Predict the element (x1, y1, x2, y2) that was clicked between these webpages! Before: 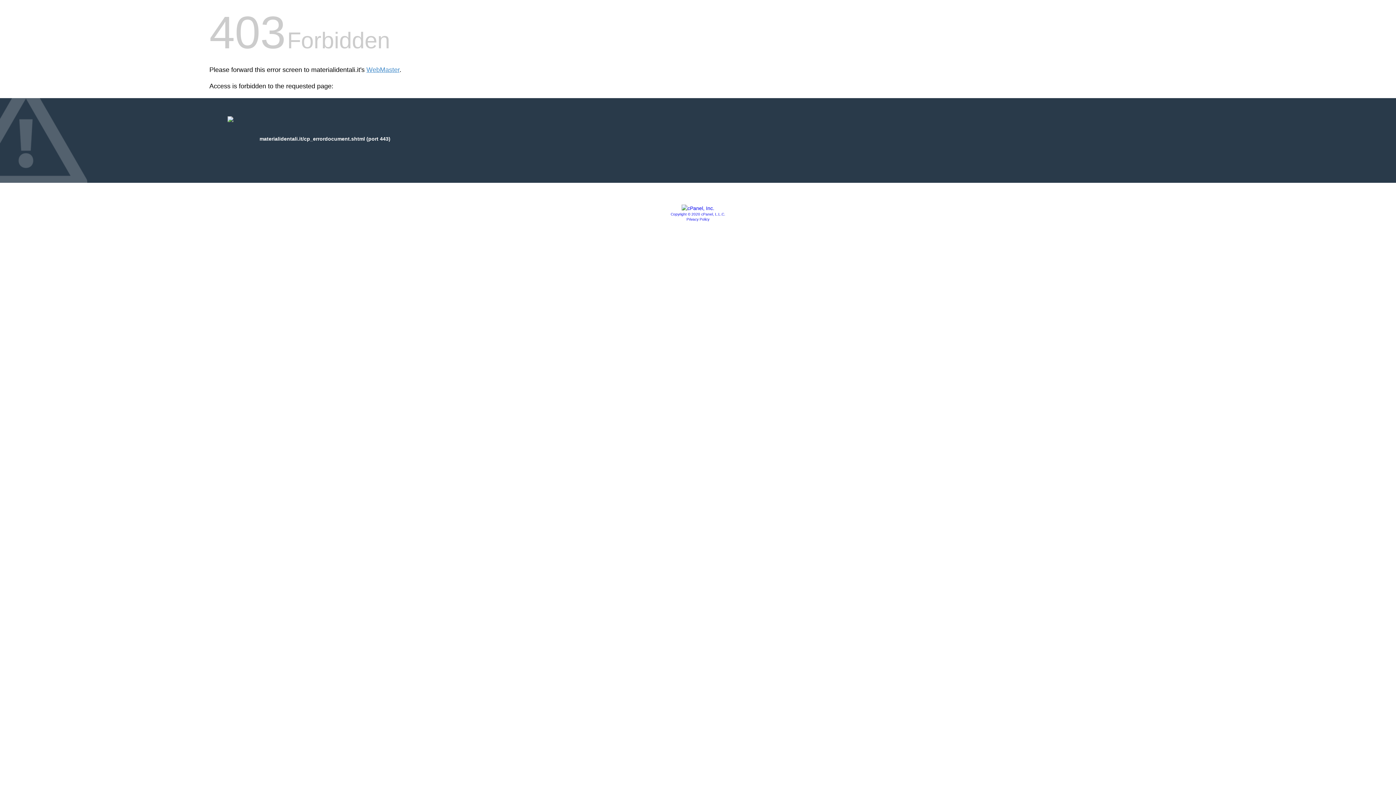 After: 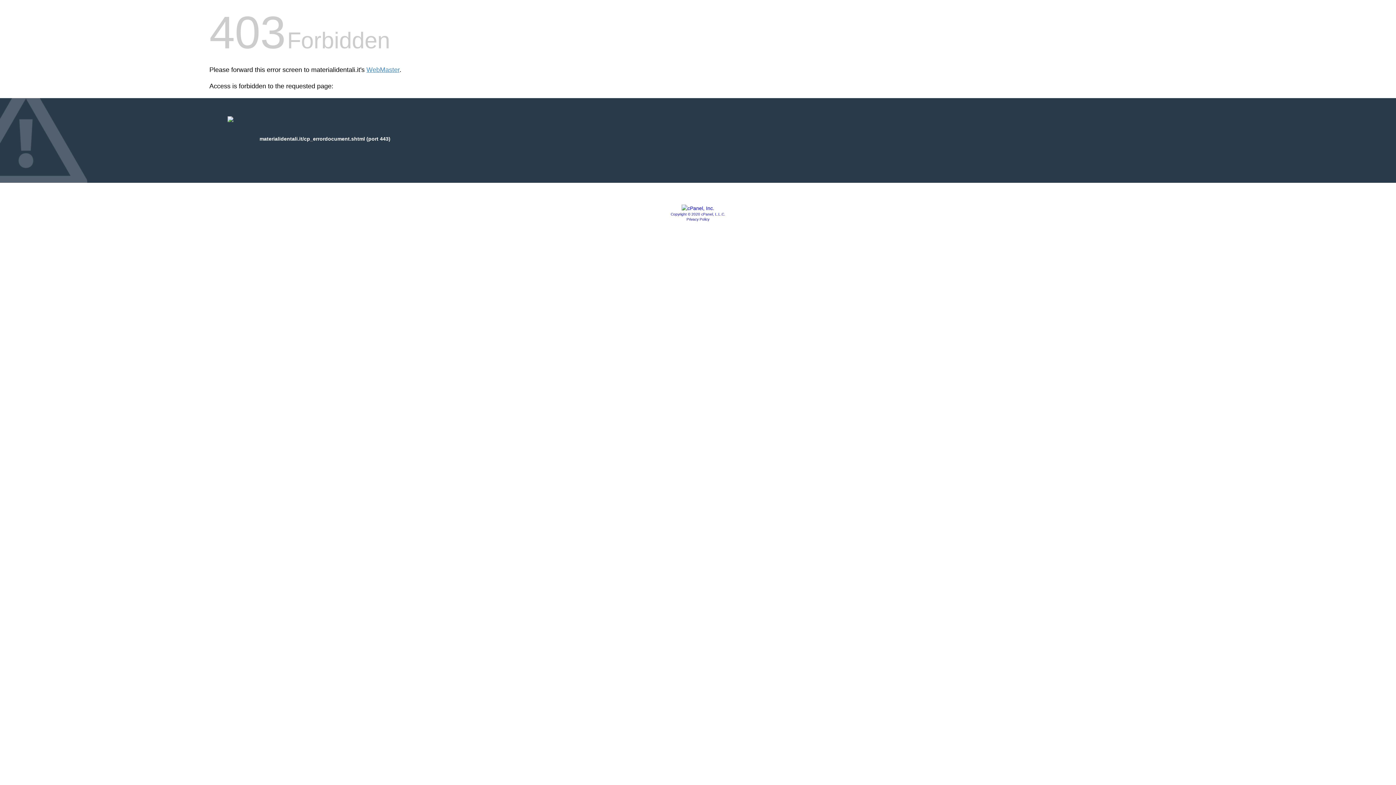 Action: bbox: (681, 205, 714, 211)